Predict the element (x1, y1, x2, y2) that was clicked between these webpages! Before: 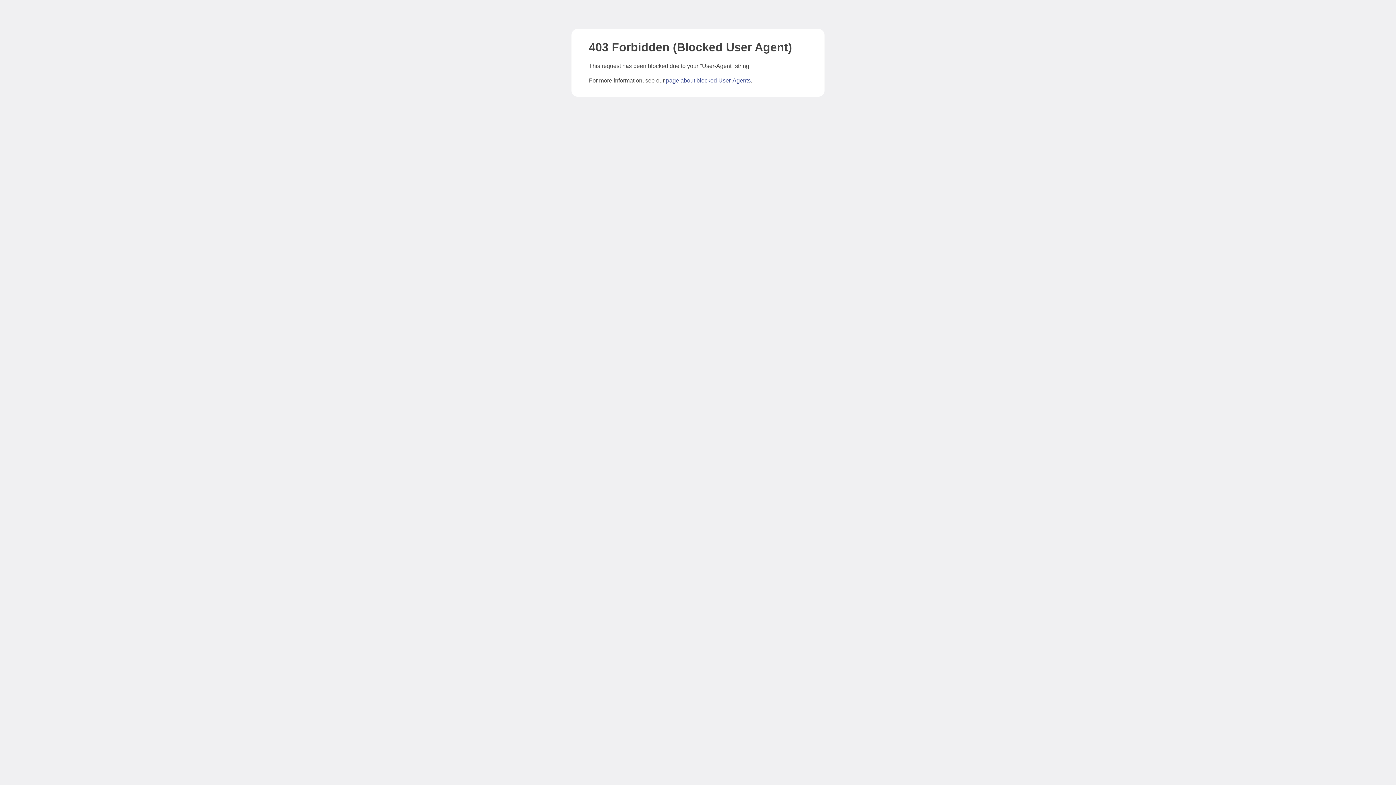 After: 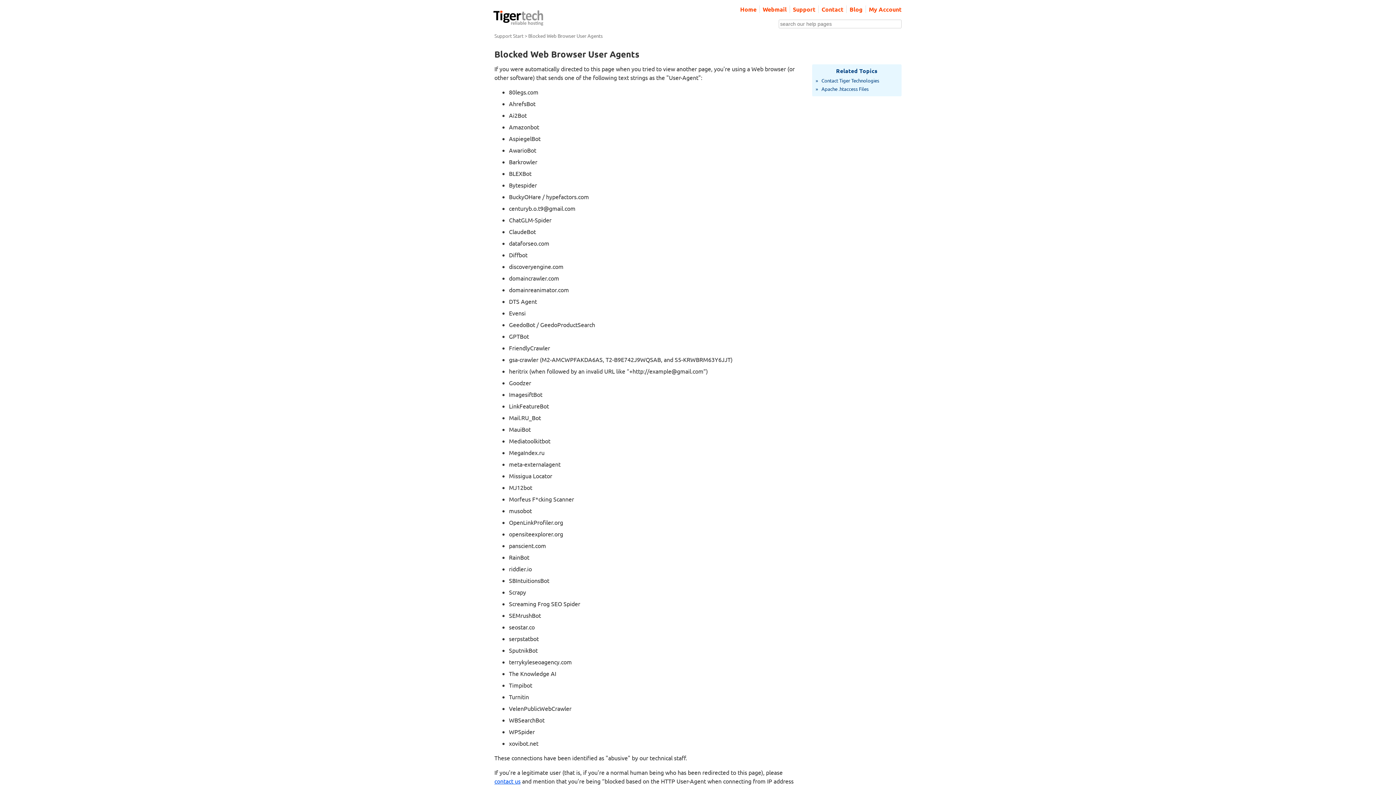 Action: bbox: (666, 77, 750, 83) label: page about blocked User-Agents